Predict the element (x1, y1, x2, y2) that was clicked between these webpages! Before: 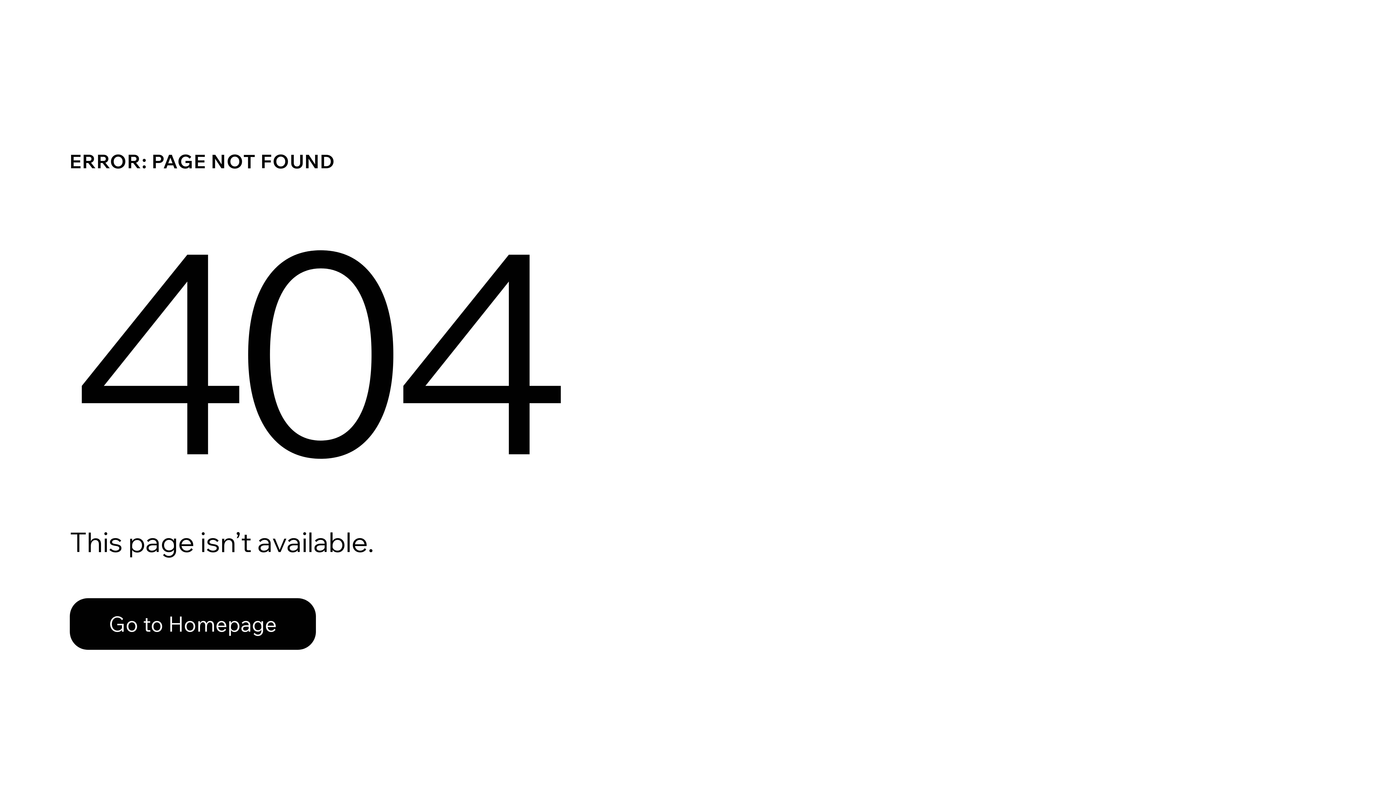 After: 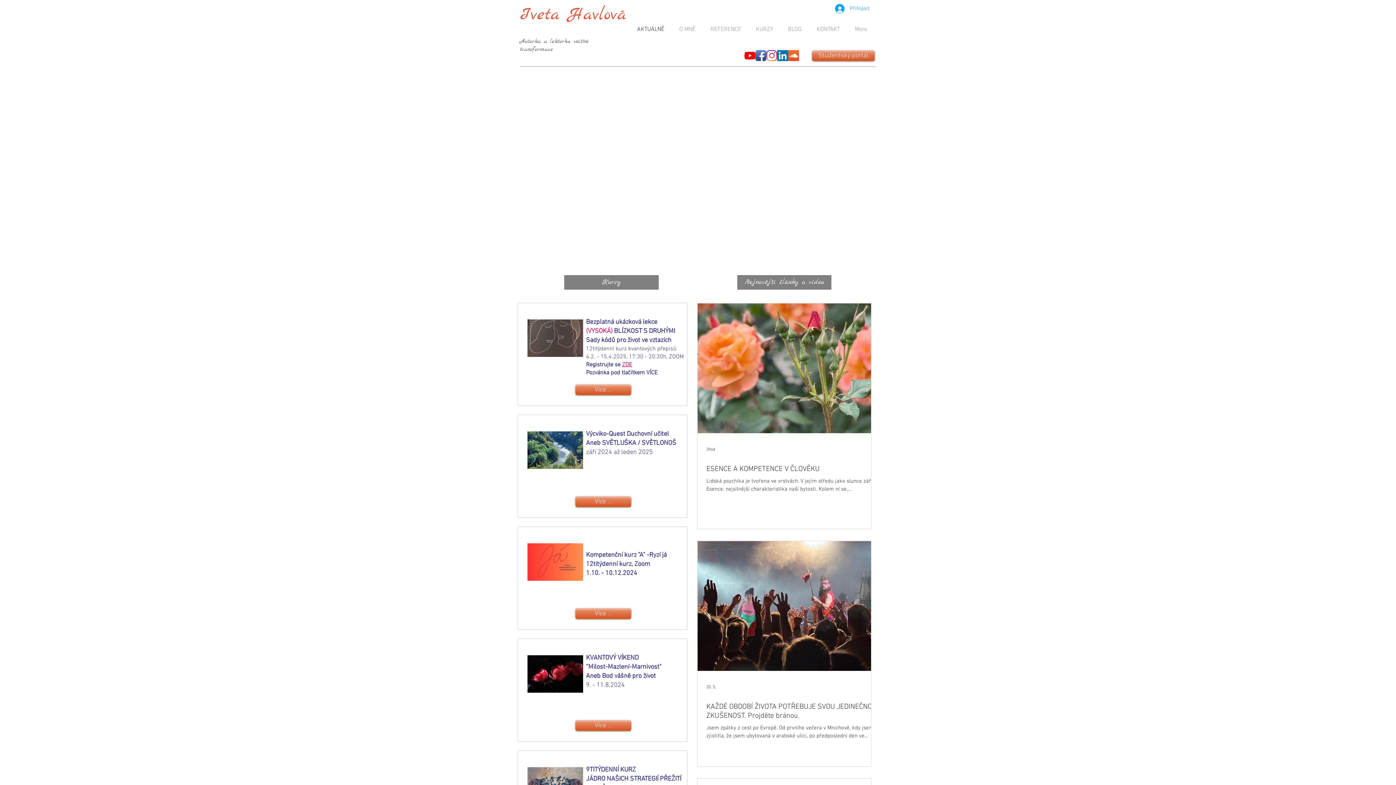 Action: label: Go to Homepage bbox: (69, 598, 316, 650)